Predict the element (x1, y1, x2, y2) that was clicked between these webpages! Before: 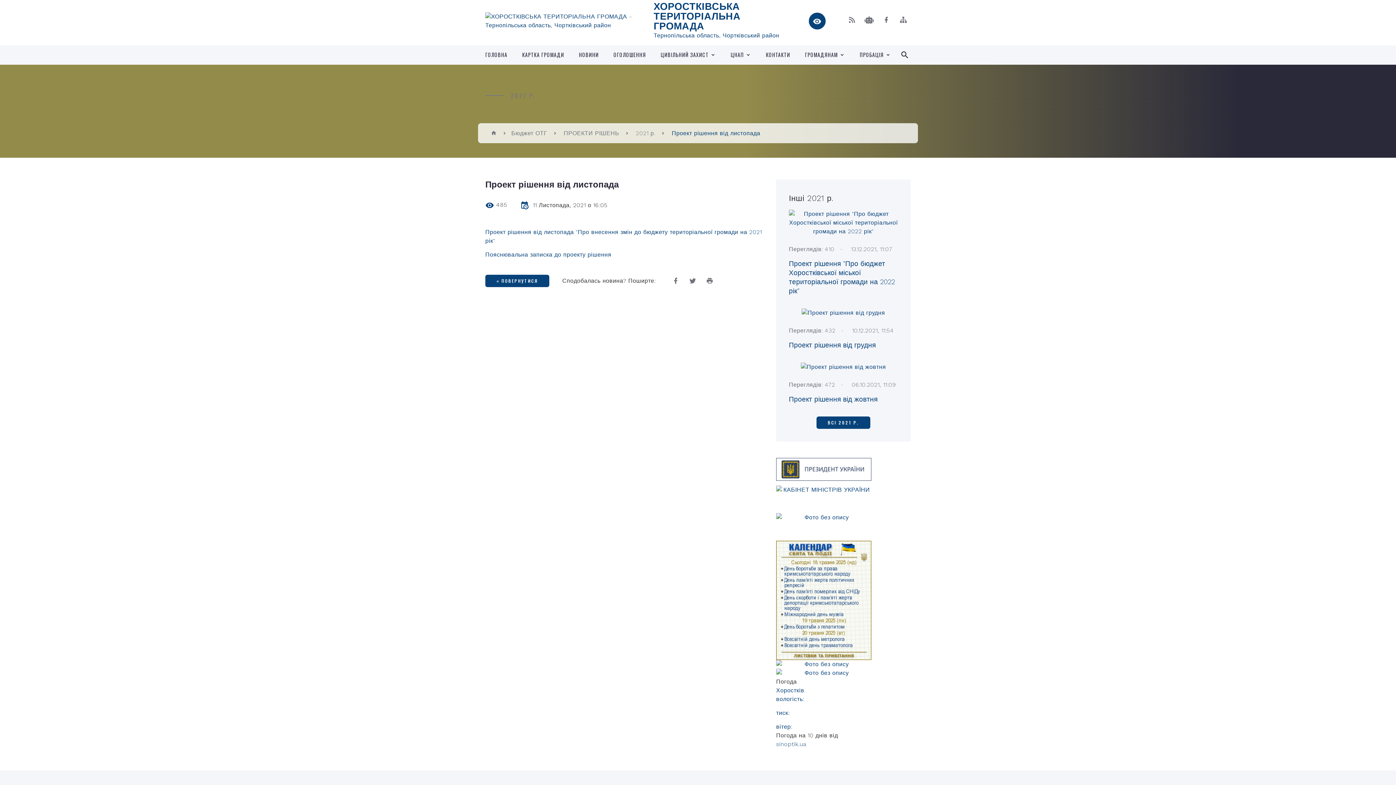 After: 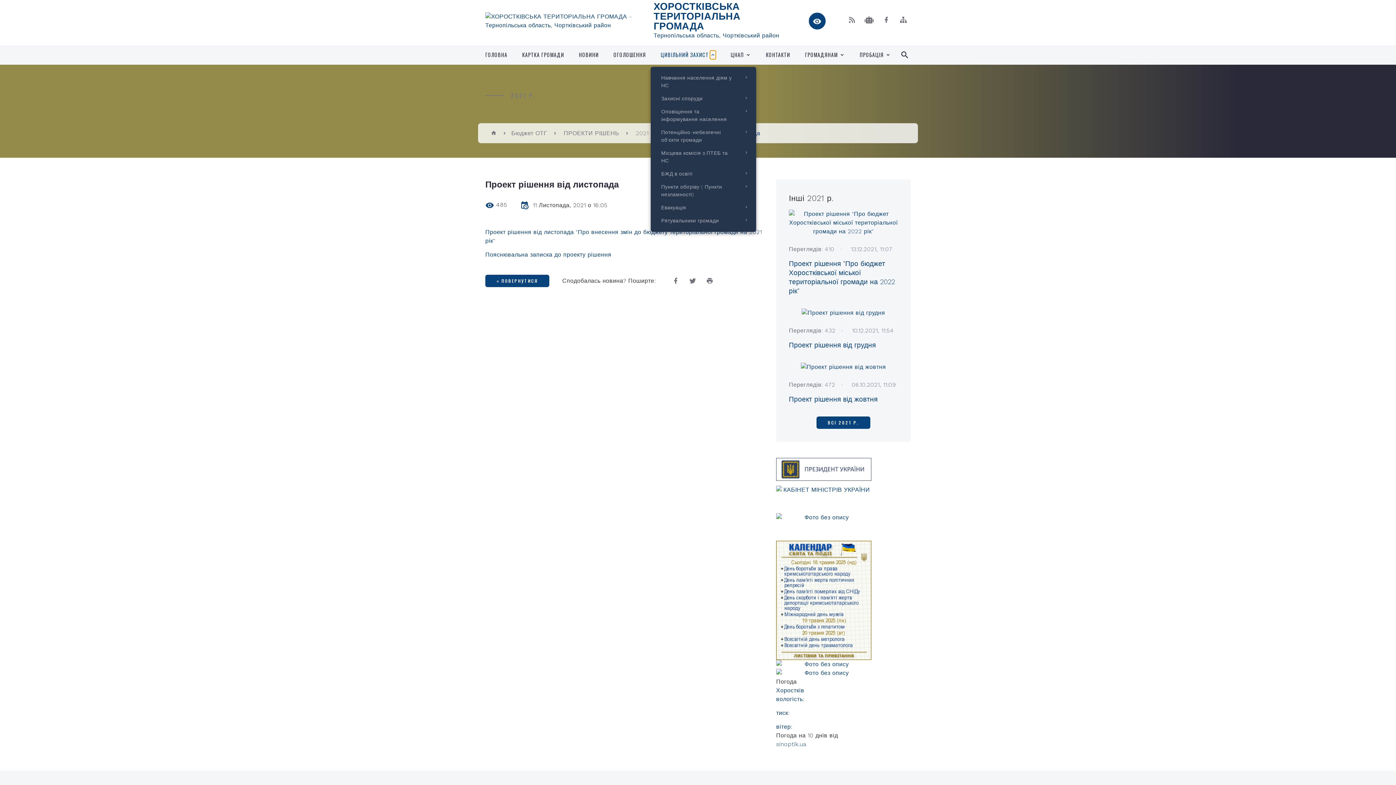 Action: label: Показати підпункти даного розділу bbox: (710, 50, 716, 59)